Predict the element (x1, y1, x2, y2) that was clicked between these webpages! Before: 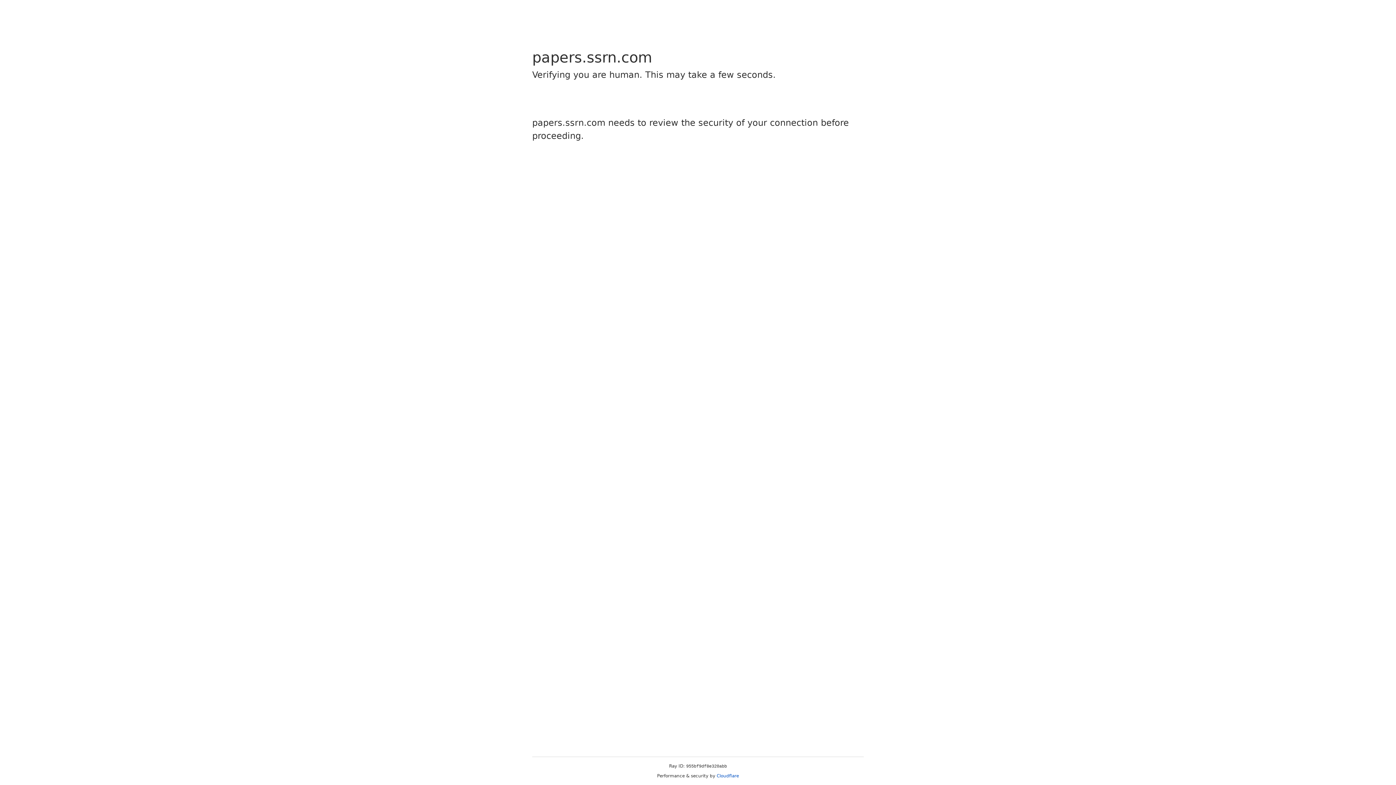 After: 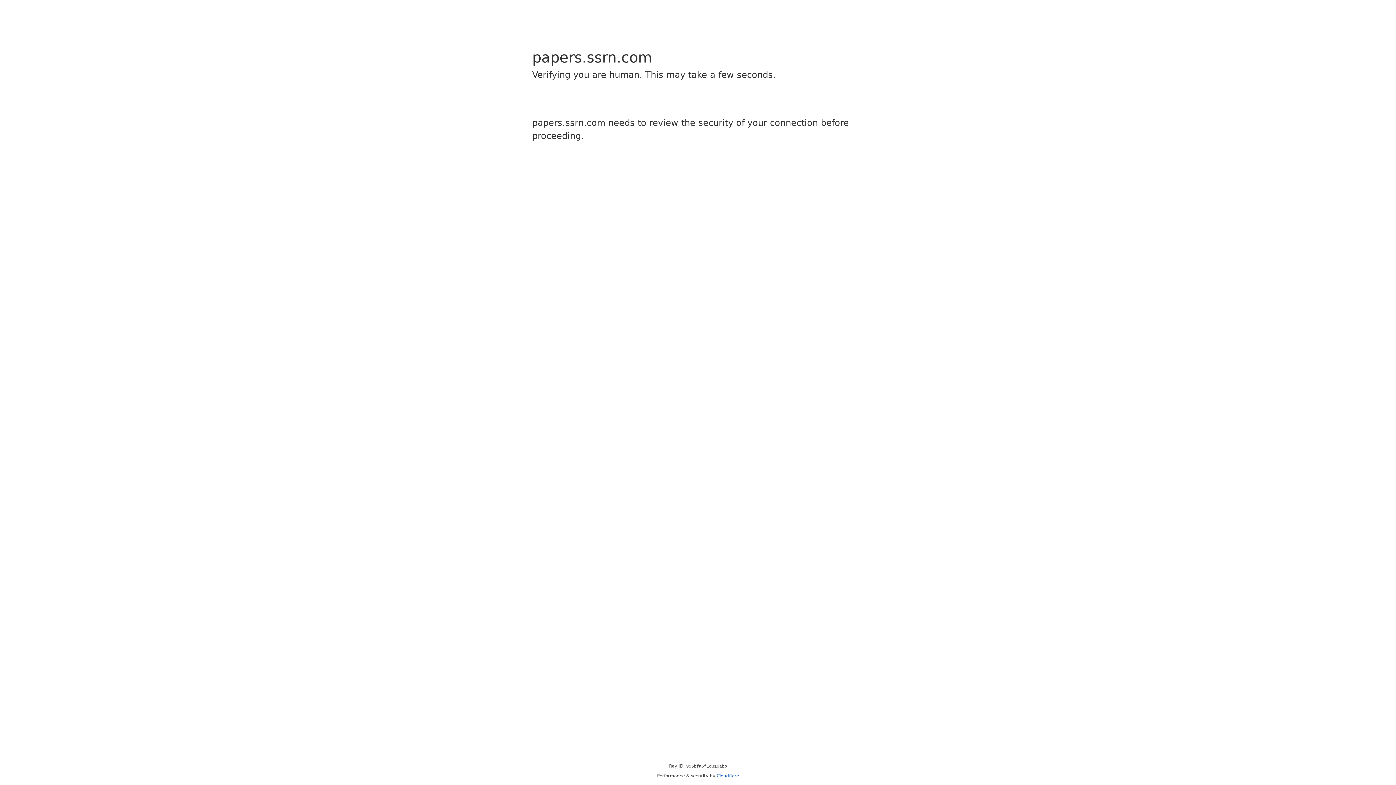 Action: bbox: (716, 773, 739, 778) label: Cloudflare